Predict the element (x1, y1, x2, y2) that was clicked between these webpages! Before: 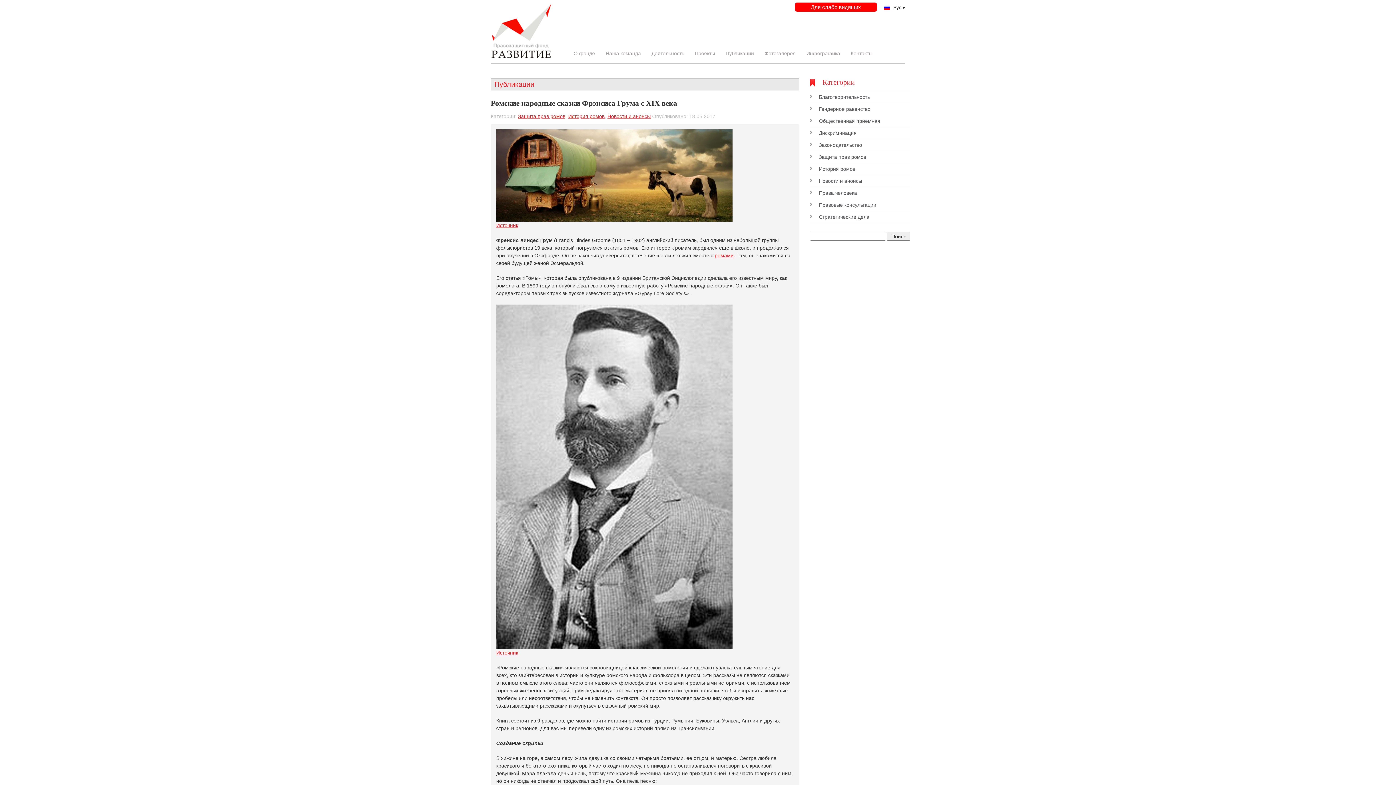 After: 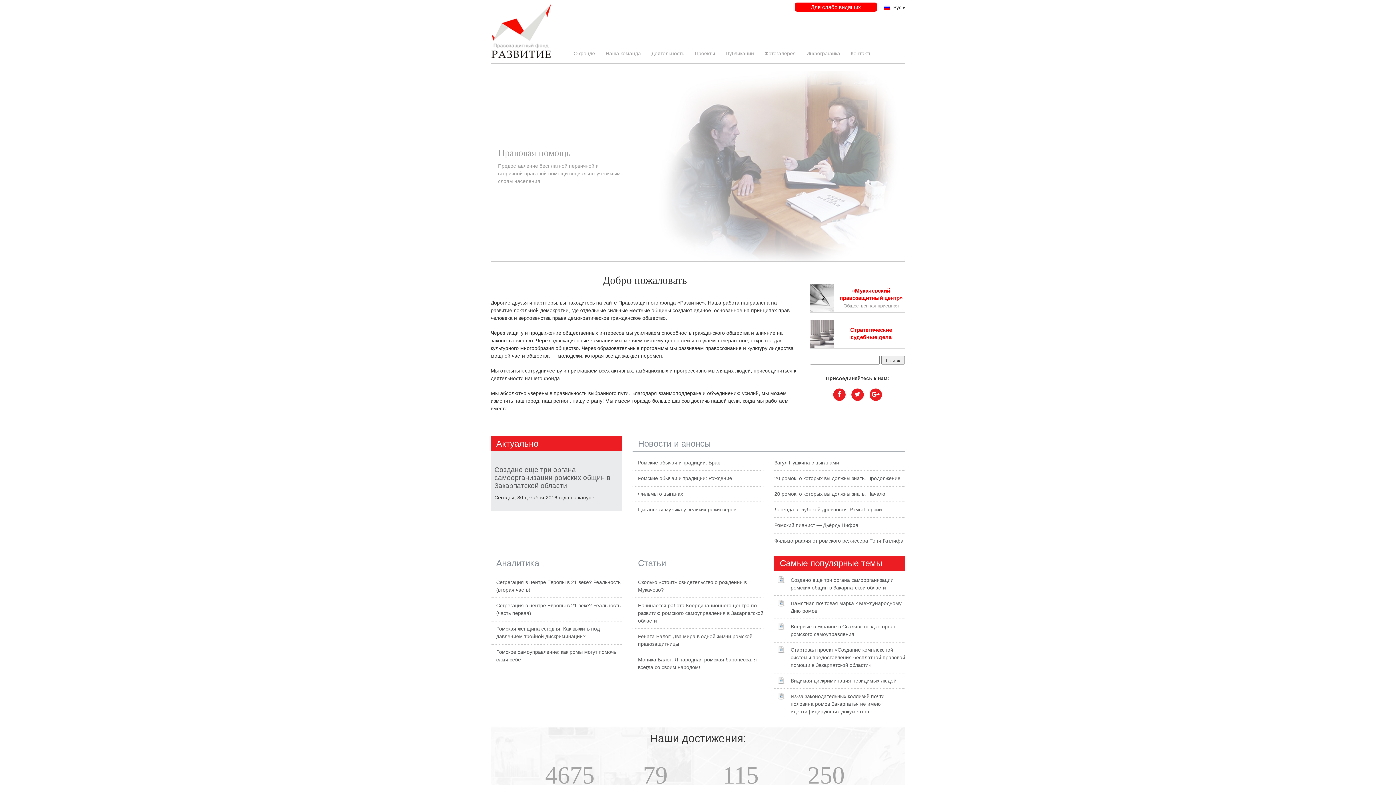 Action: bbox: (490, 3, 552, 59)